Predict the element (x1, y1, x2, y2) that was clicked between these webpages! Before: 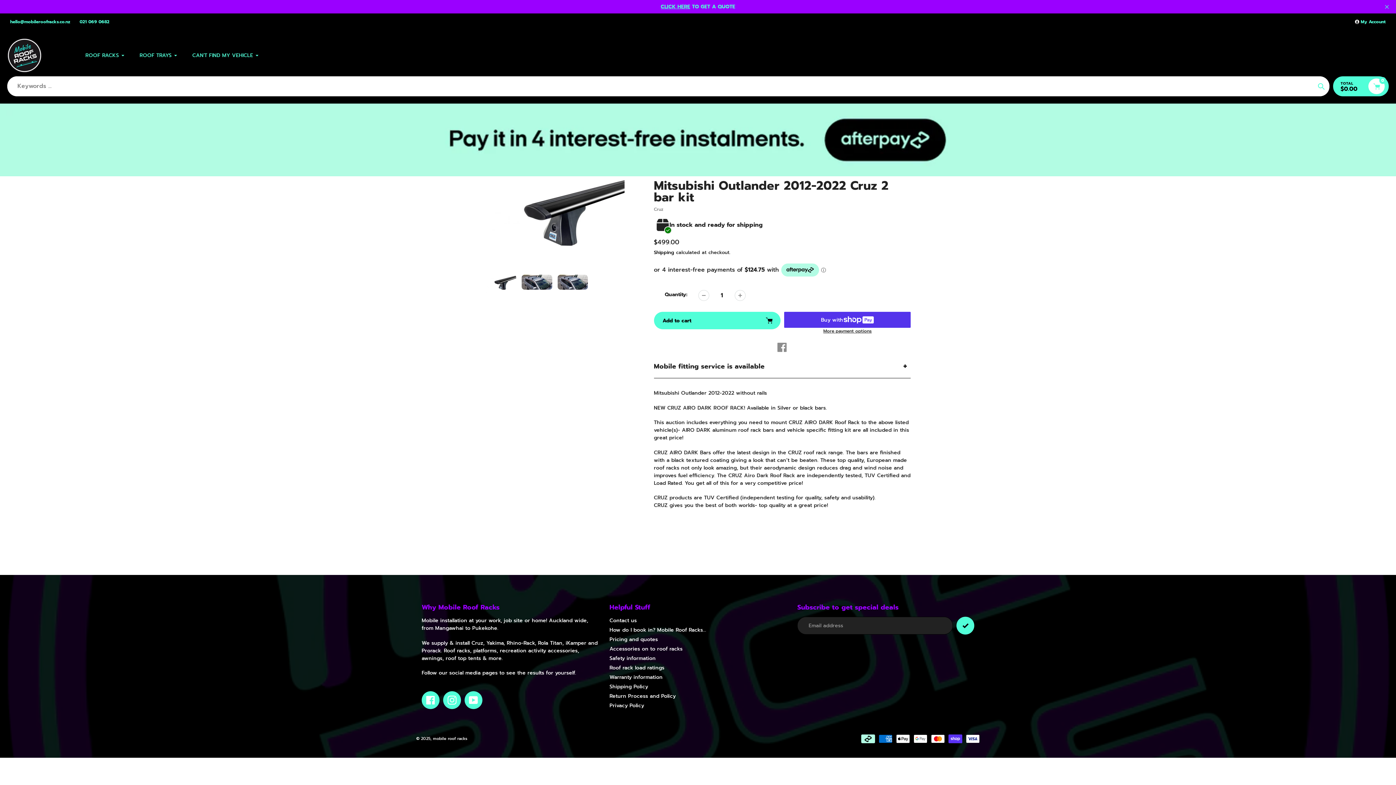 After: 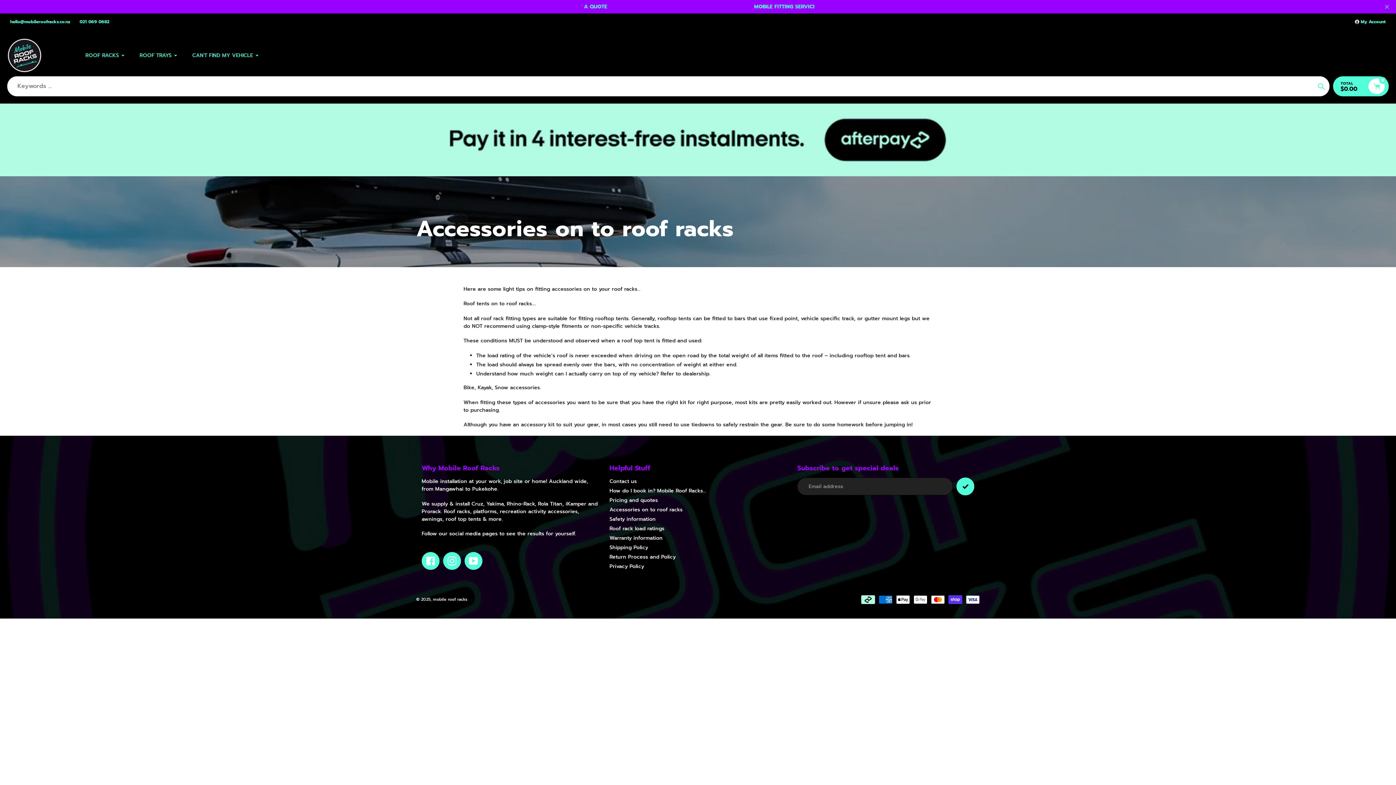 Action: bbox: (609, 645, 682, 653) label: Accessories on to roof racks